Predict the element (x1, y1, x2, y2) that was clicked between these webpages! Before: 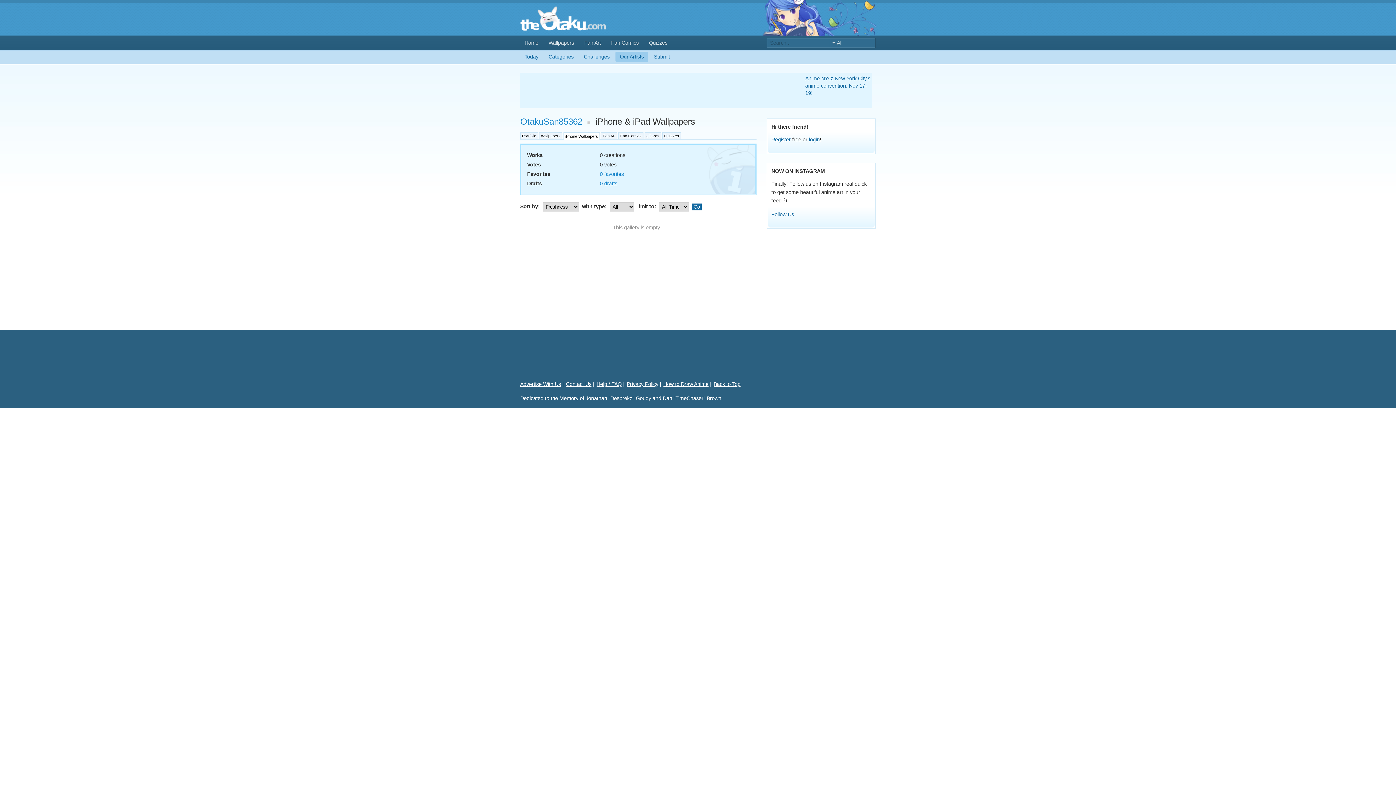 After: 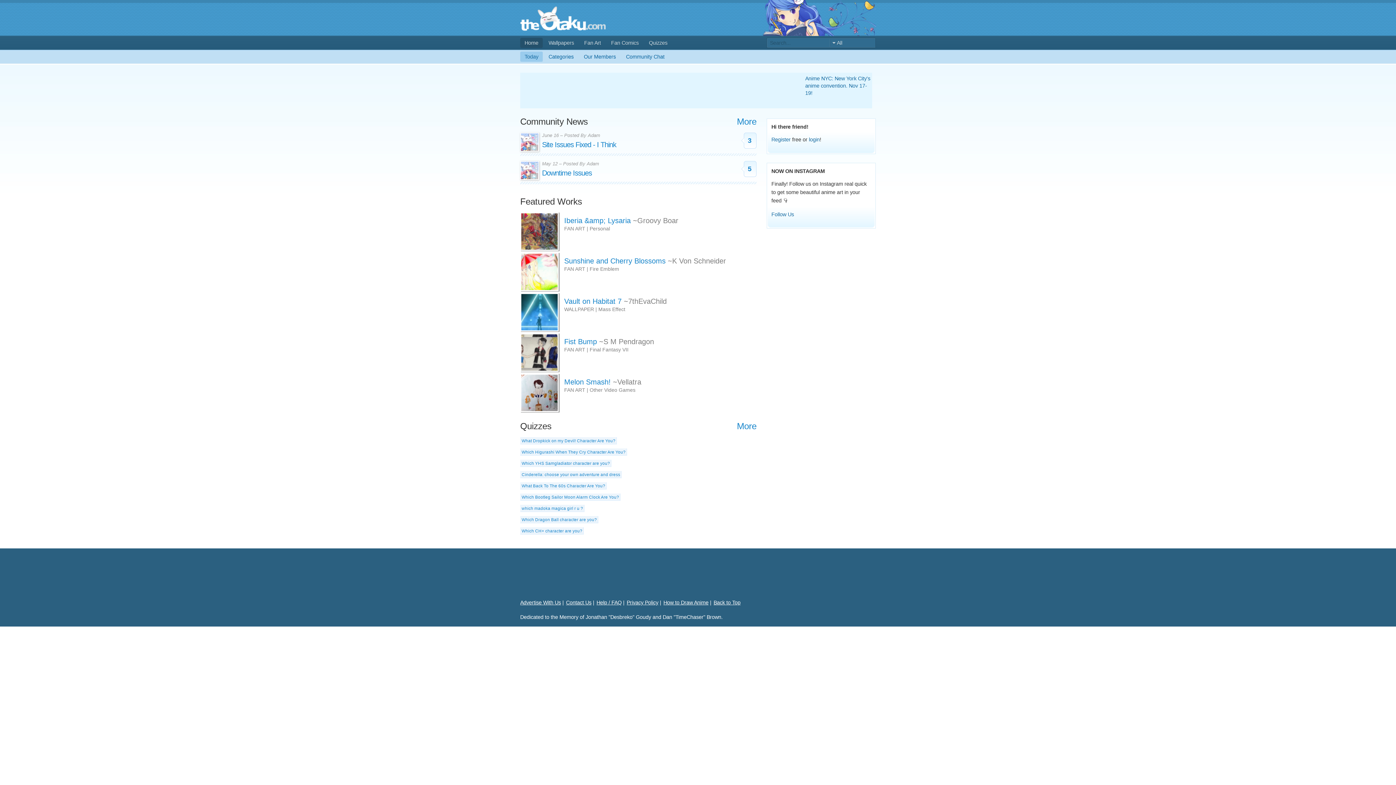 Action: bbox: (520, 21, 605, 33)